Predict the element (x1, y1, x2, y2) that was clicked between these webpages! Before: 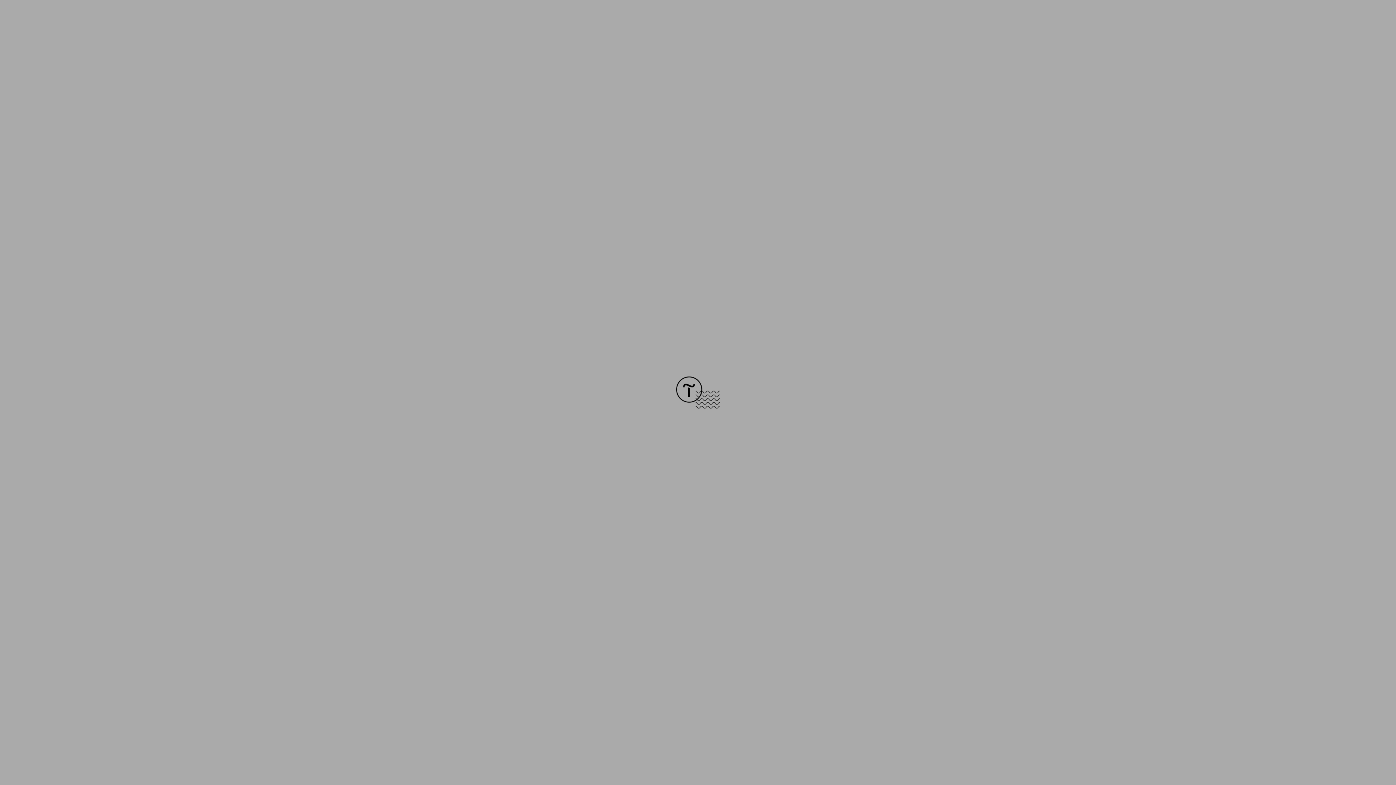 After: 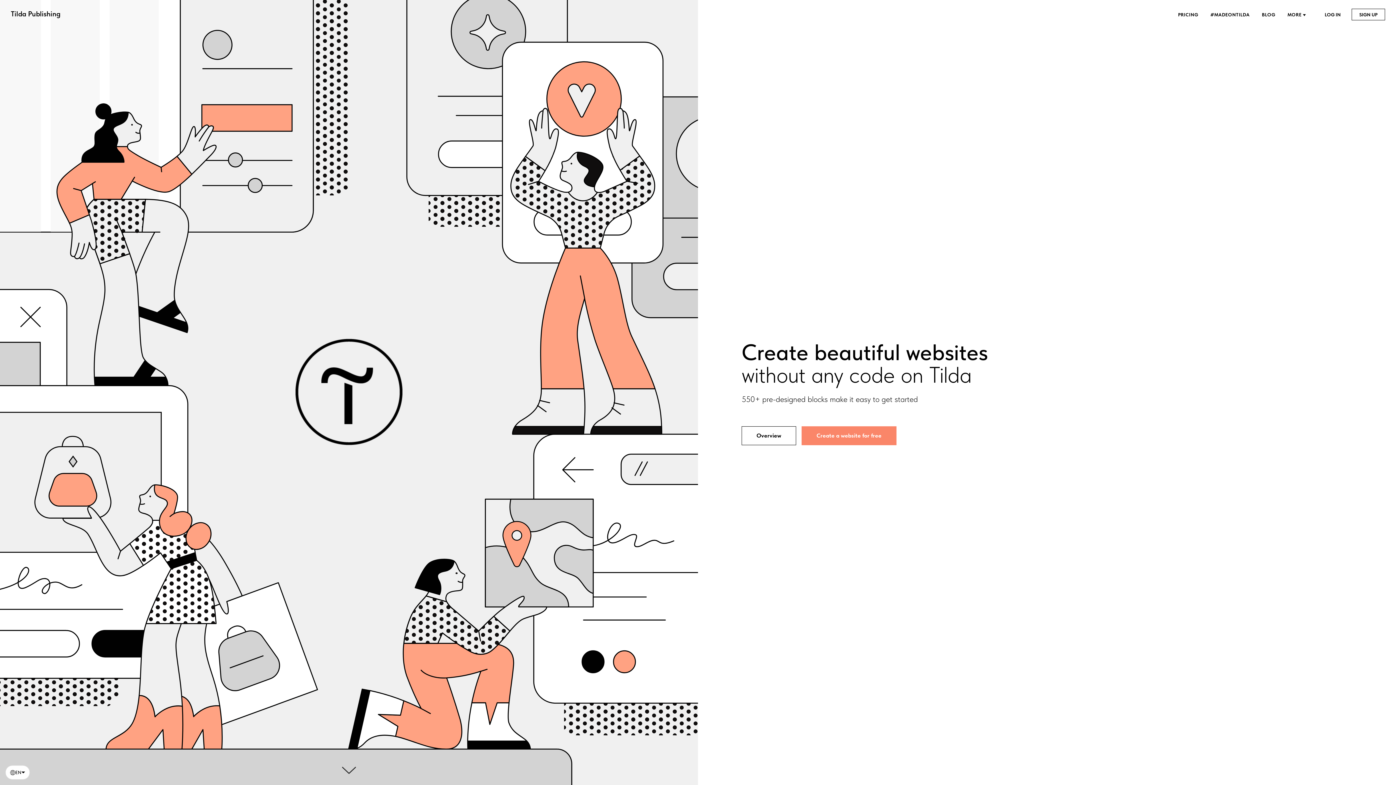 Action: bbox: (676, 403, 720, 409)